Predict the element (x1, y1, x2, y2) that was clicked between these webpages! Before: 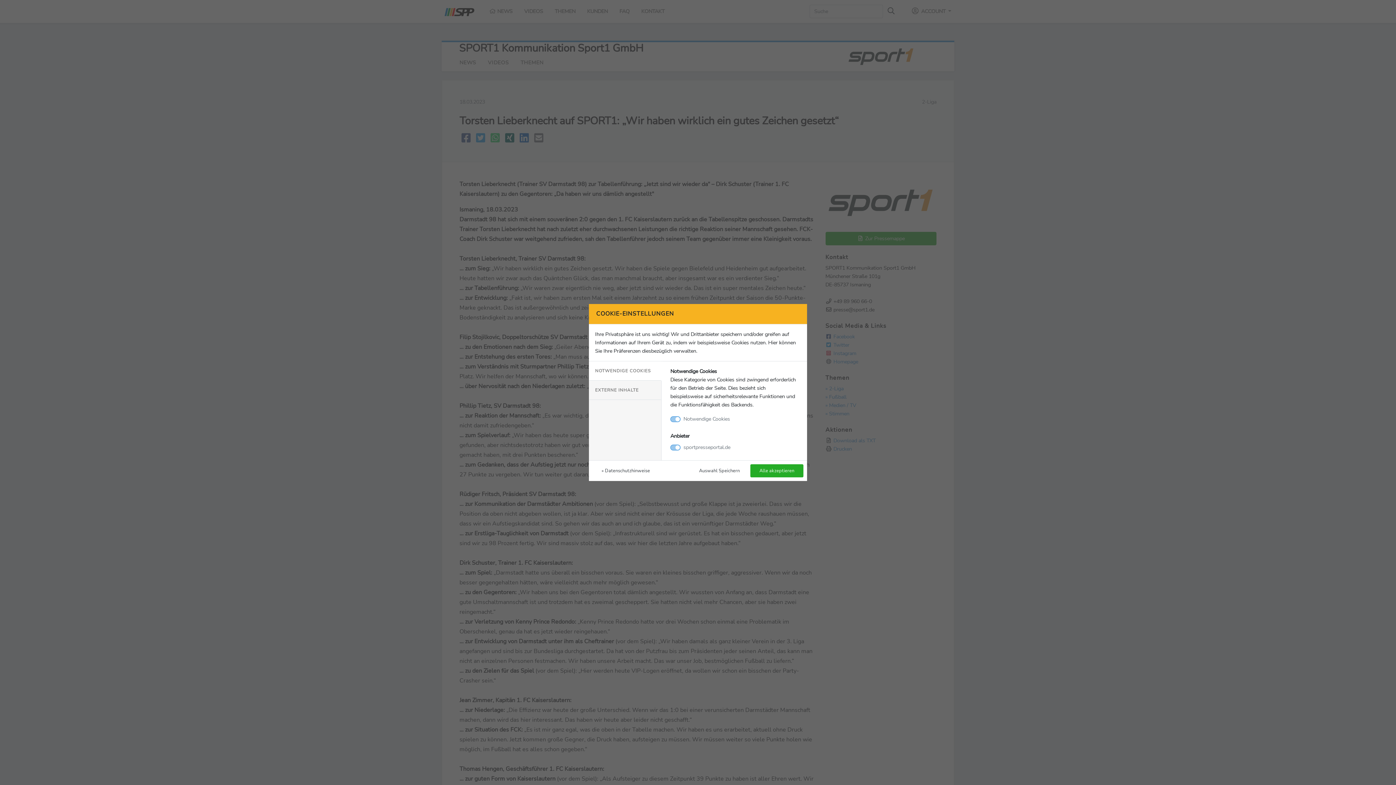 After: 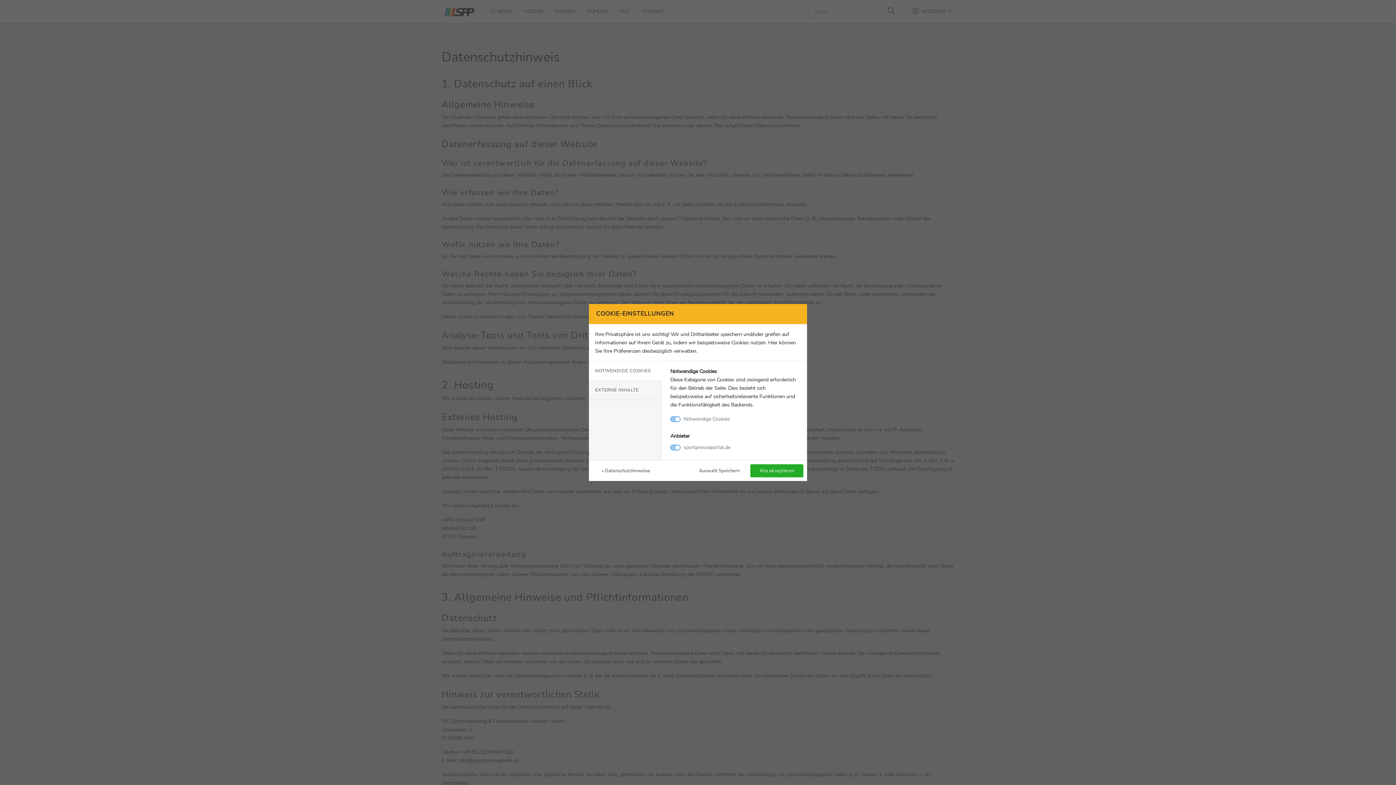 Action: bbox: (592, 464, 659, 477) label: » Datenschutzhinweise